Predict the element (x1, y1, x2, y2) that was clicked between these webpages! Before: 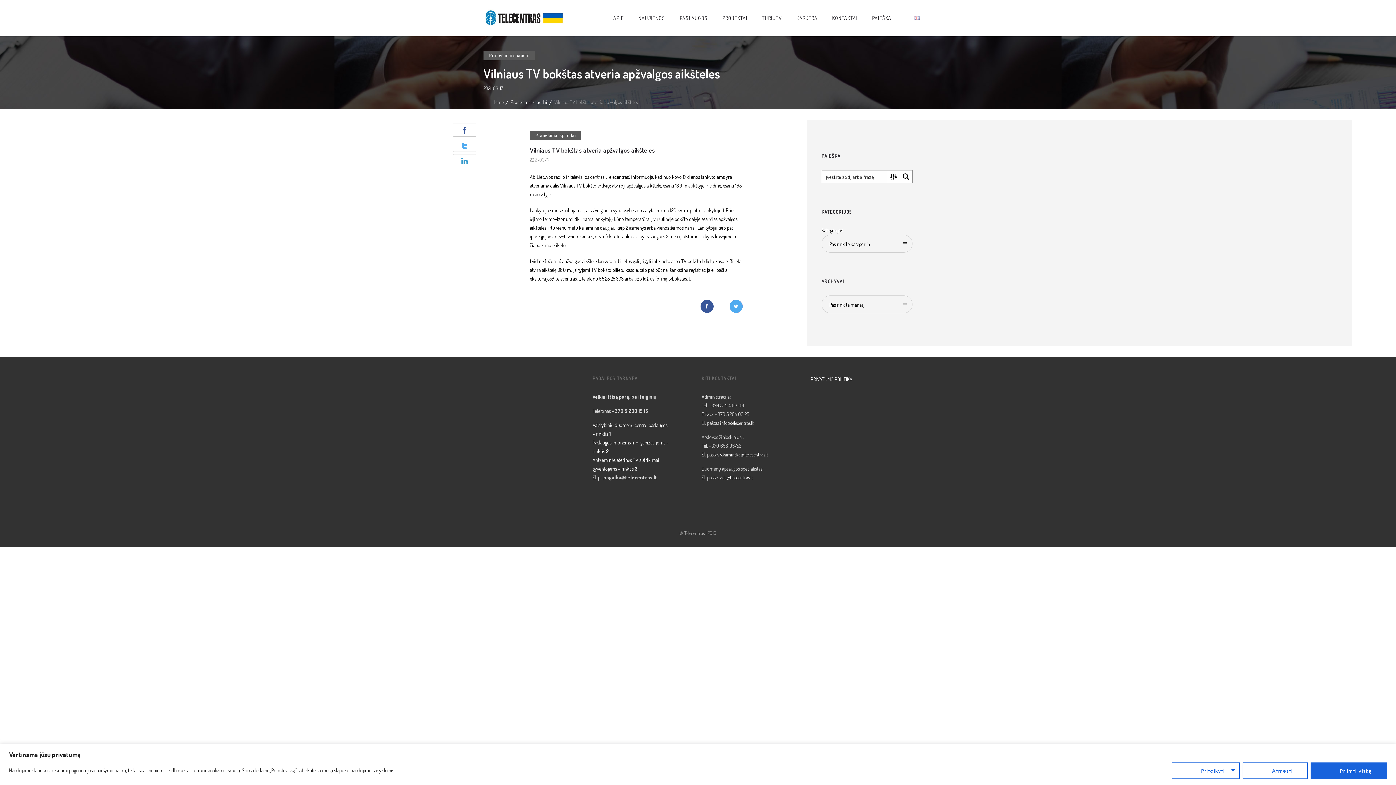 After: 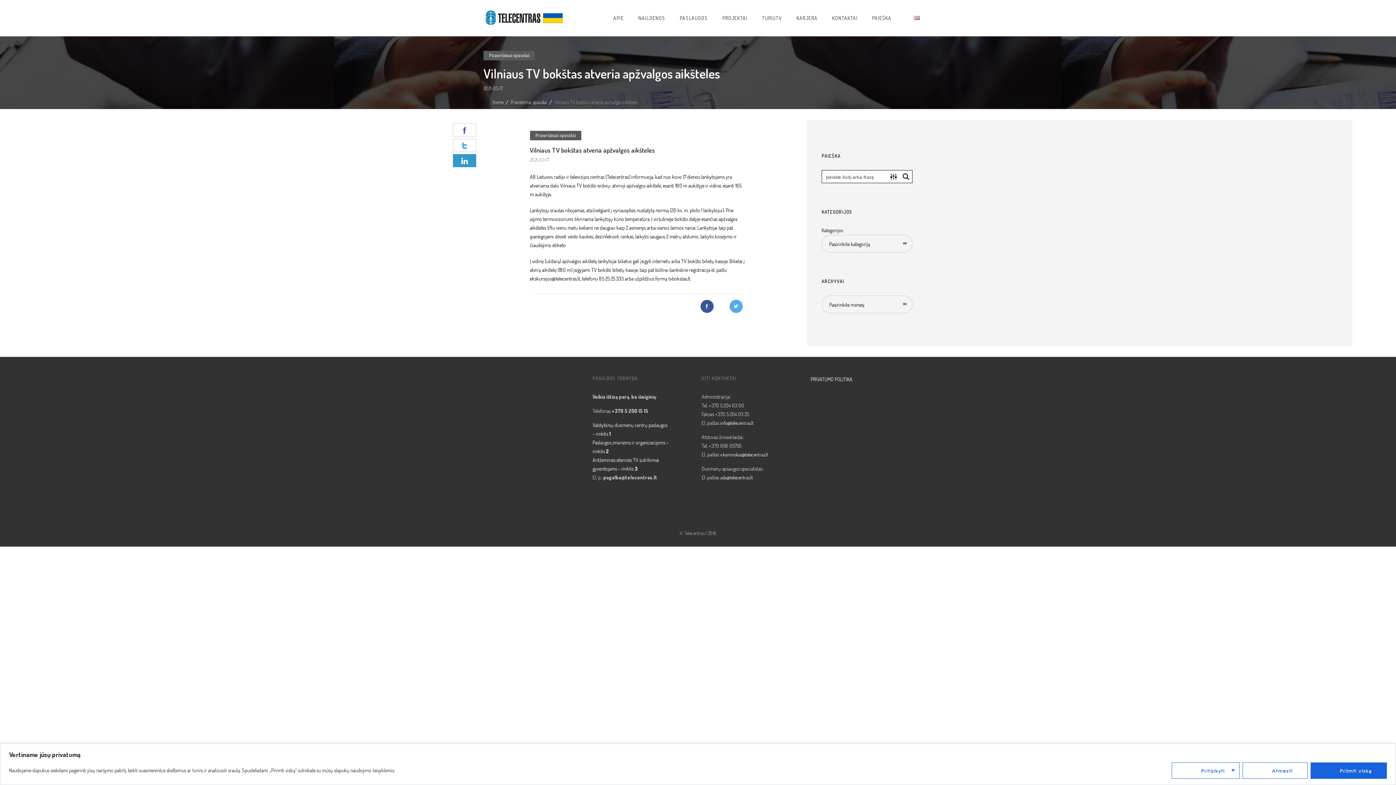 Action: bbox: (453, 154, 476, 167)